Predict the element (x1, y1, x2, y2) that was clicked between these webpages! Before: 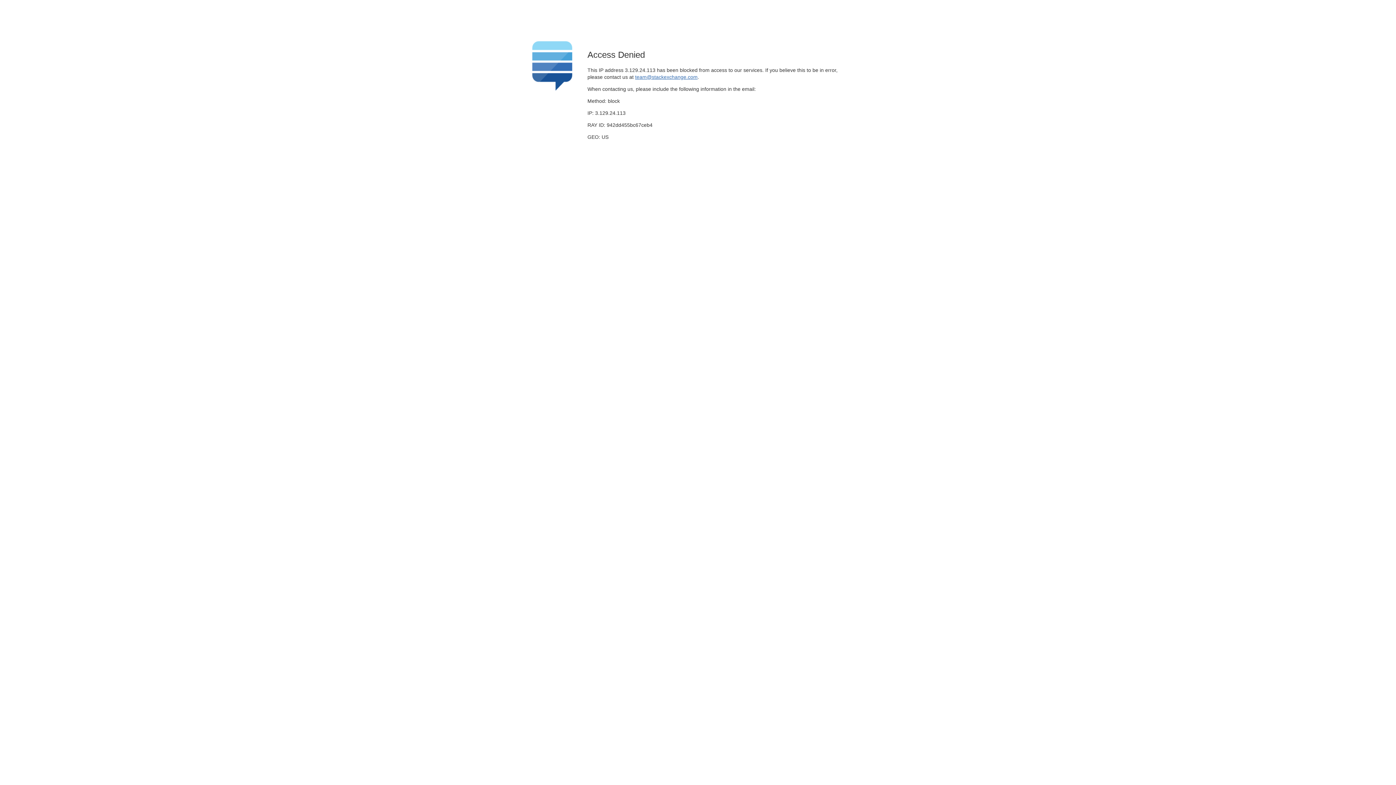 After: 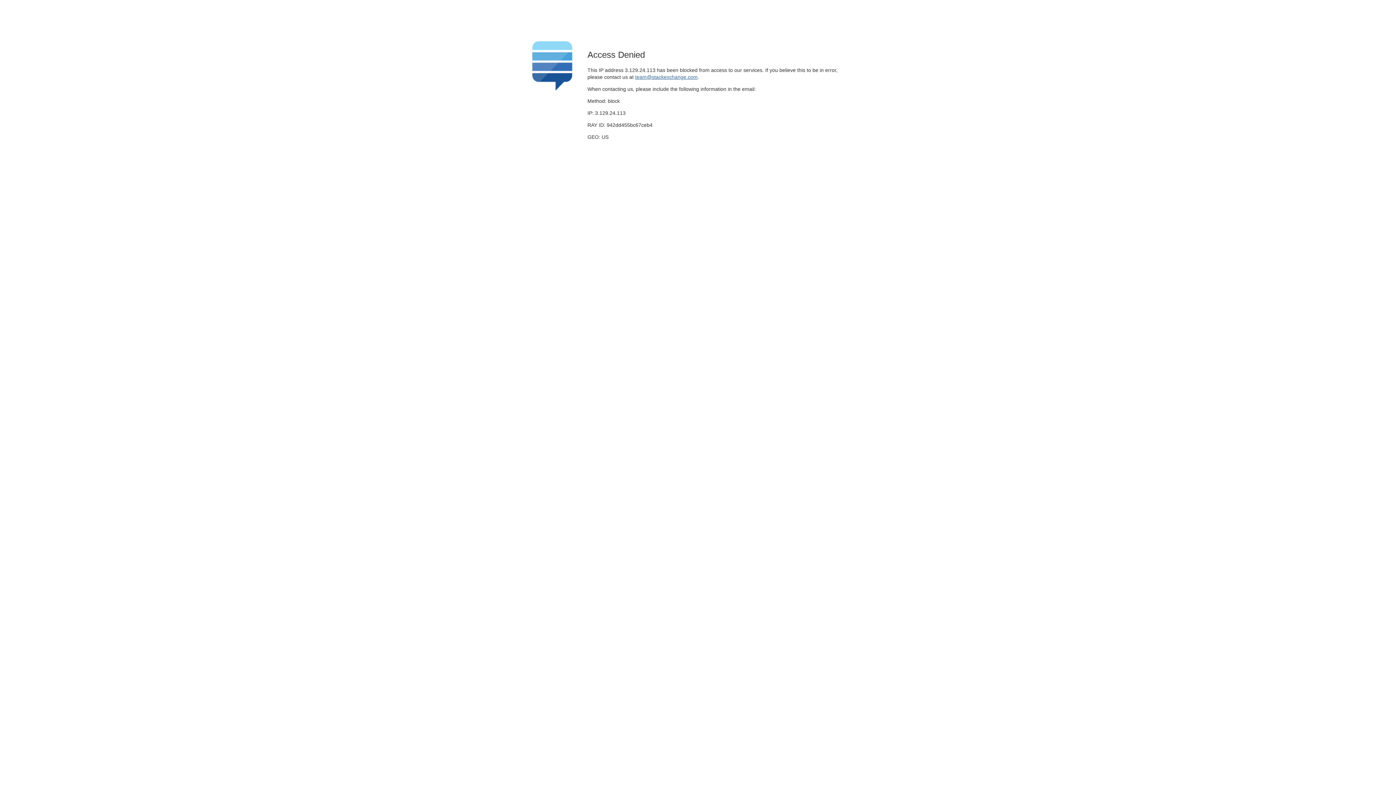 Action: label: team@stackexchange.com bbox: (635, 74, 697, 79)